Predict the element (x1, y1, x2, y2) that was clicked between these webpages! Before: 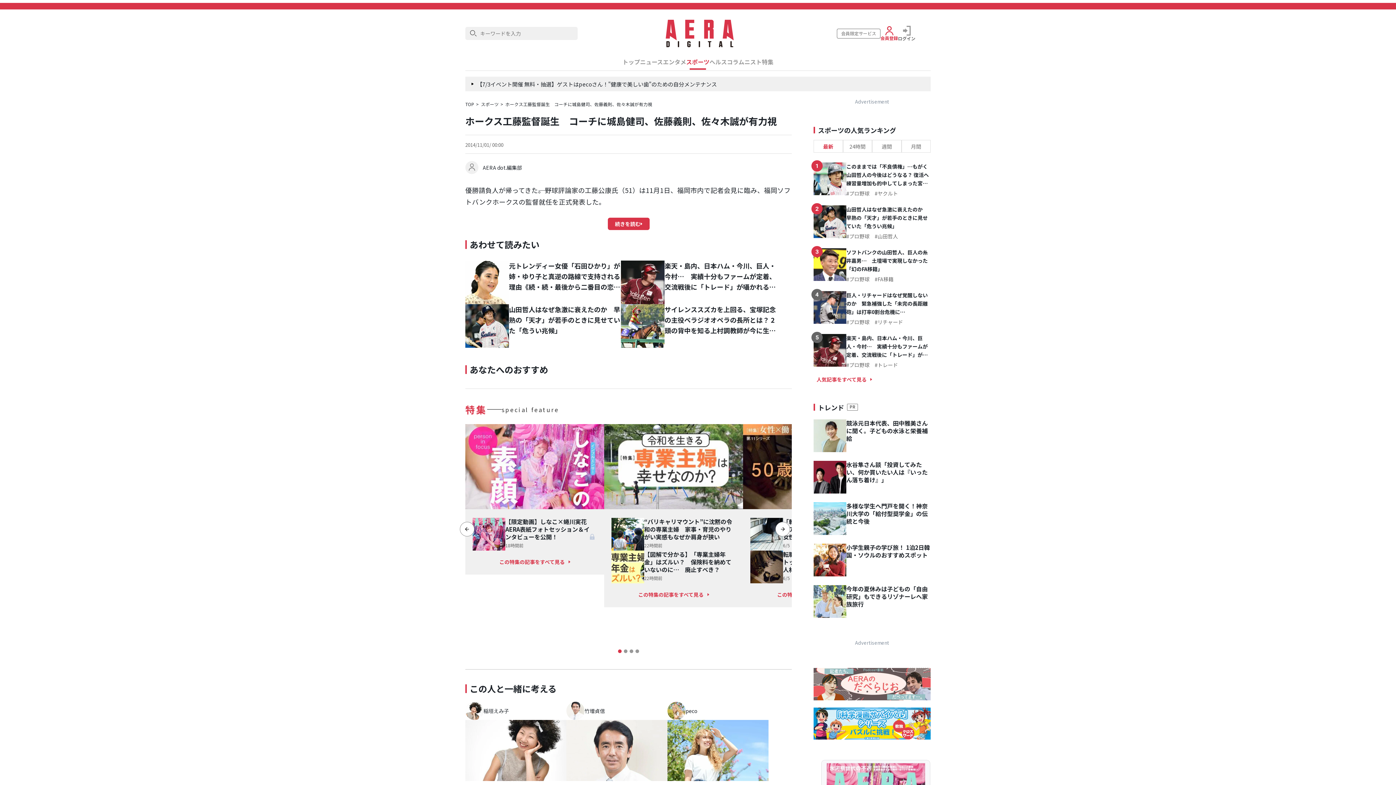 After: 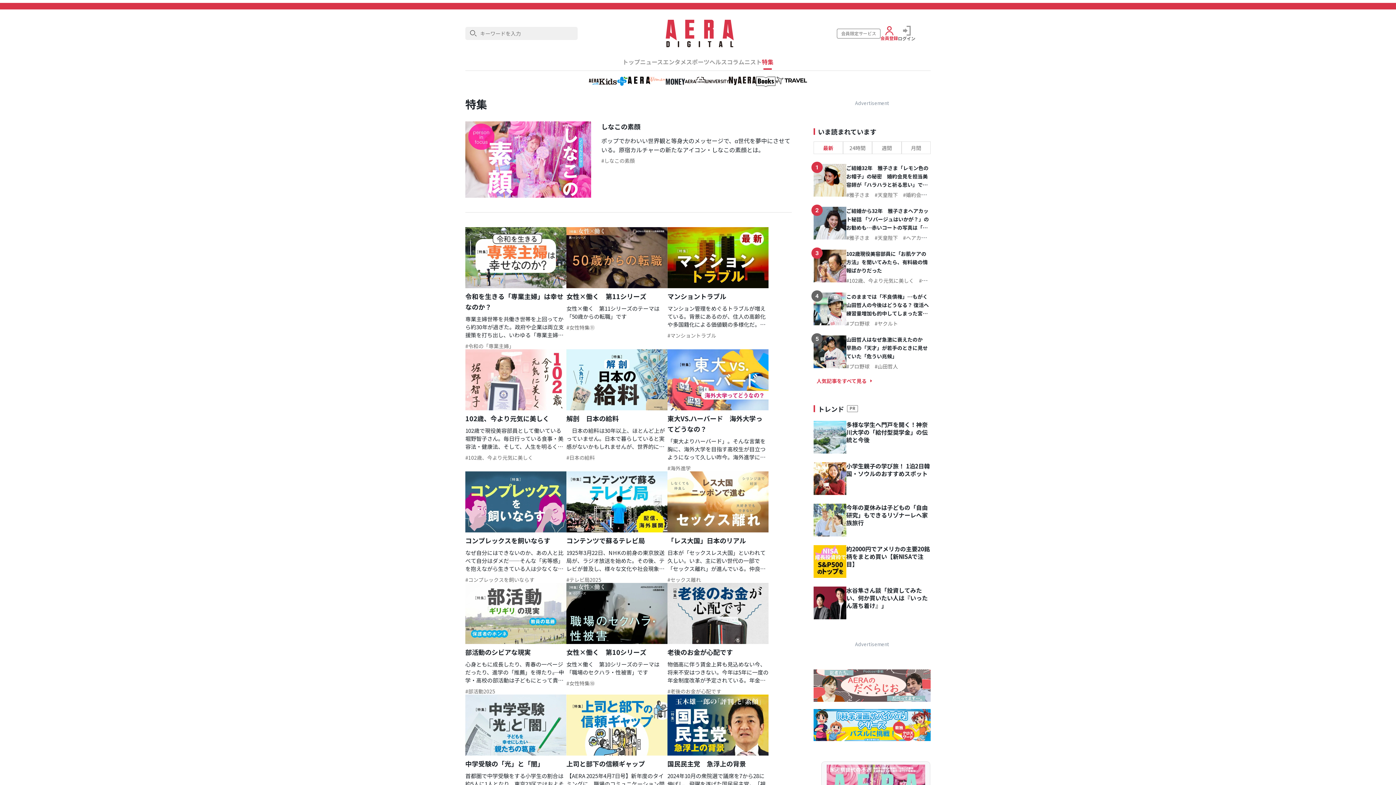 Action: label: 特集 bbox: (762, 58, 773, 65)